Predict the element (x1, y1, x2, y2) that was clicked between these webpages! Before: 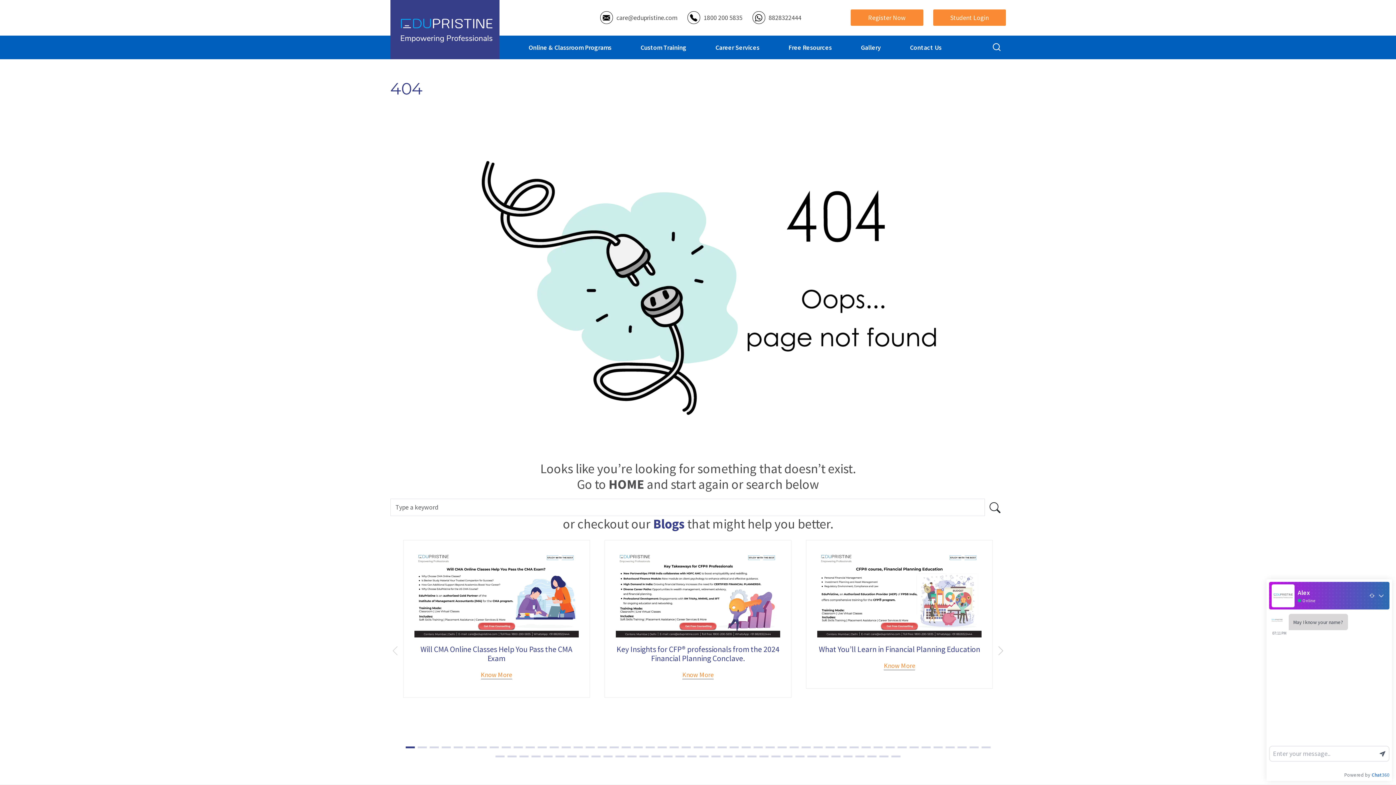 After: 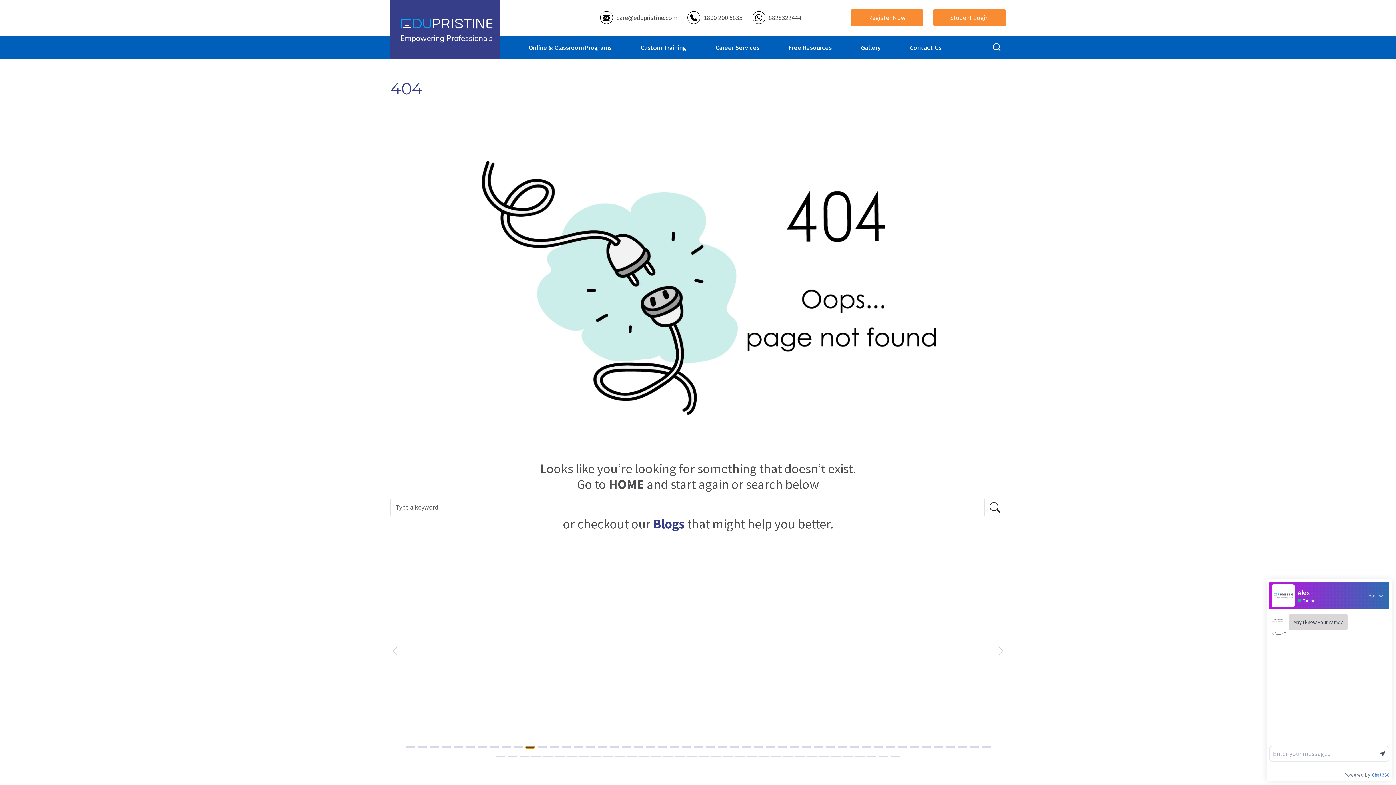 Action: label: Go to slide 11 bbox: (525, 746, 534, 748)